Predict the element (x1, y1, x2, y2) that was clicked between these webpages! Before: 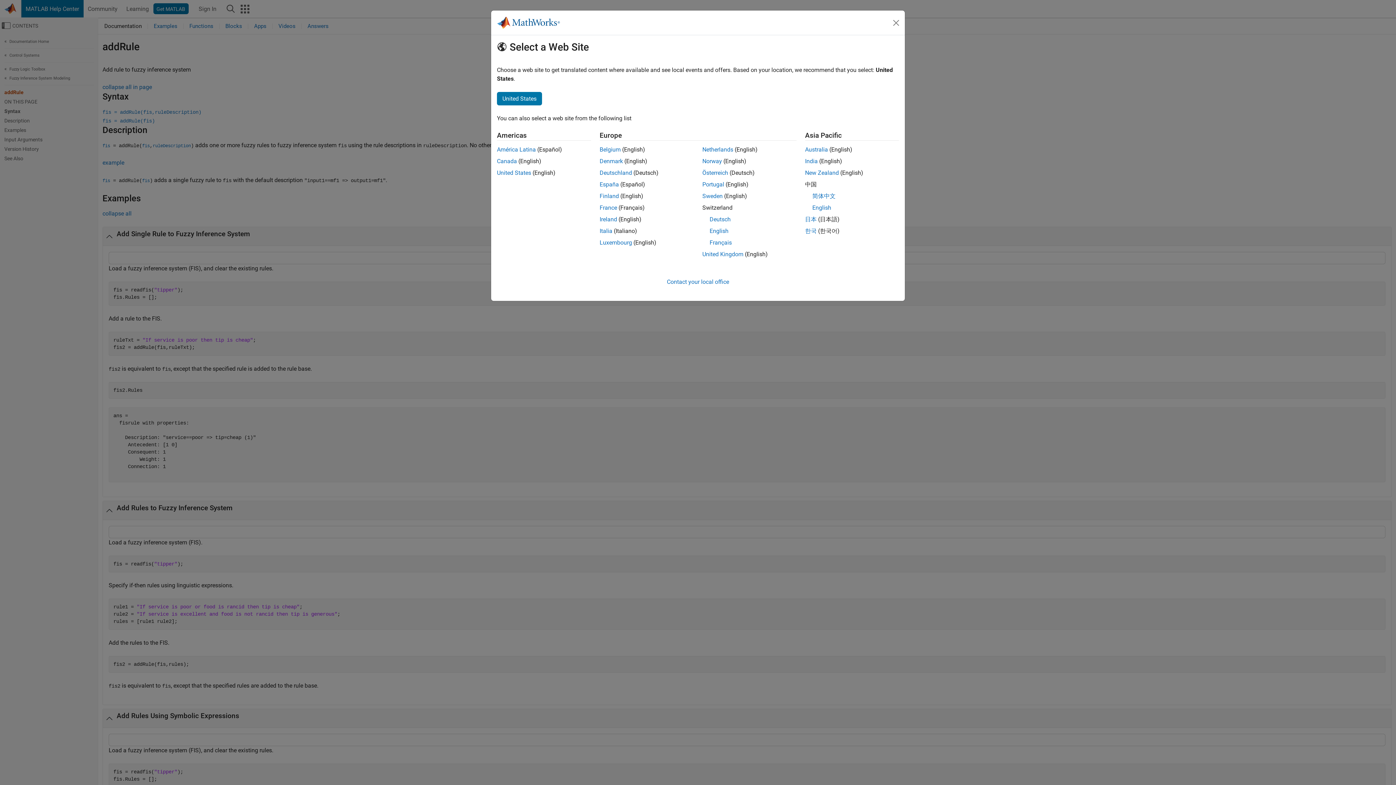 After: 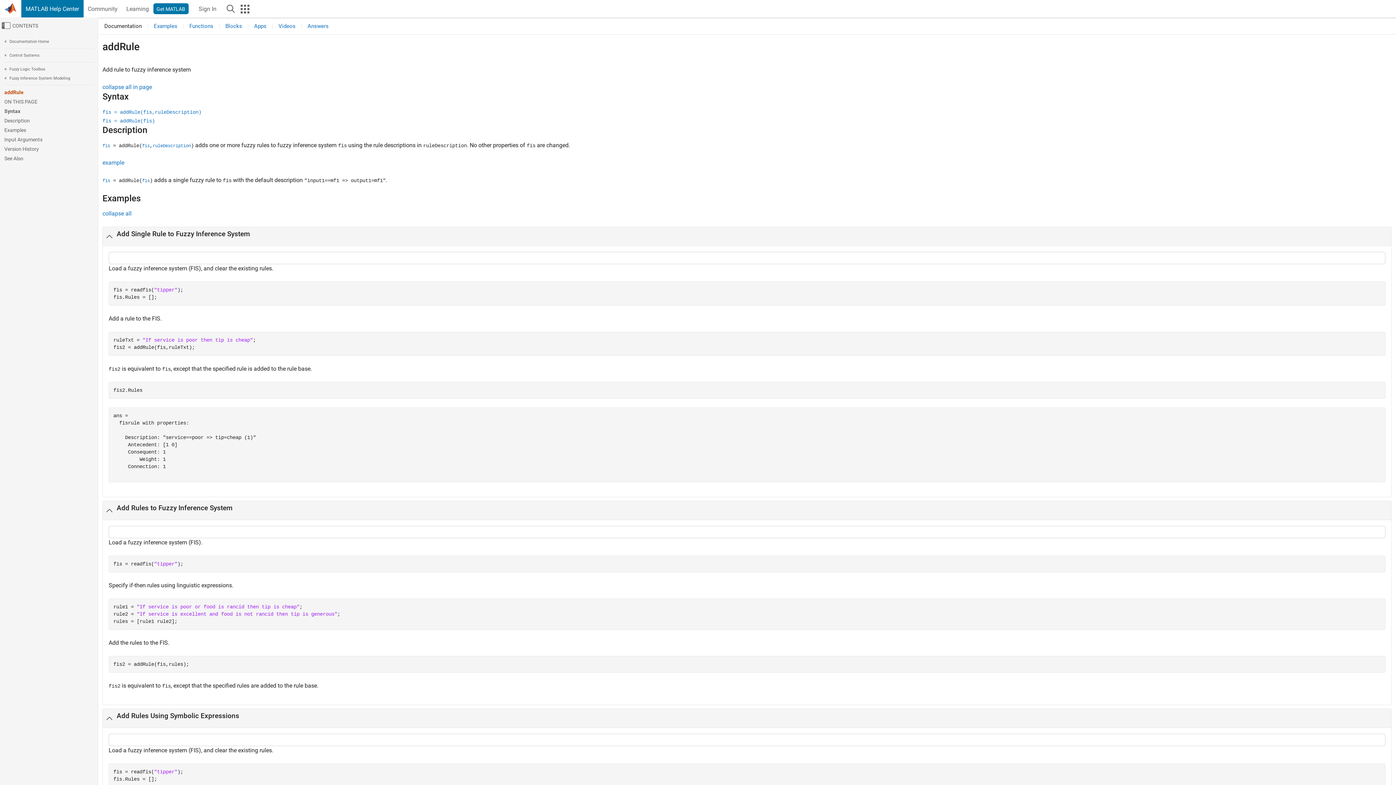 Action: bbox: (599, 146, 620, 153) label: Belgium